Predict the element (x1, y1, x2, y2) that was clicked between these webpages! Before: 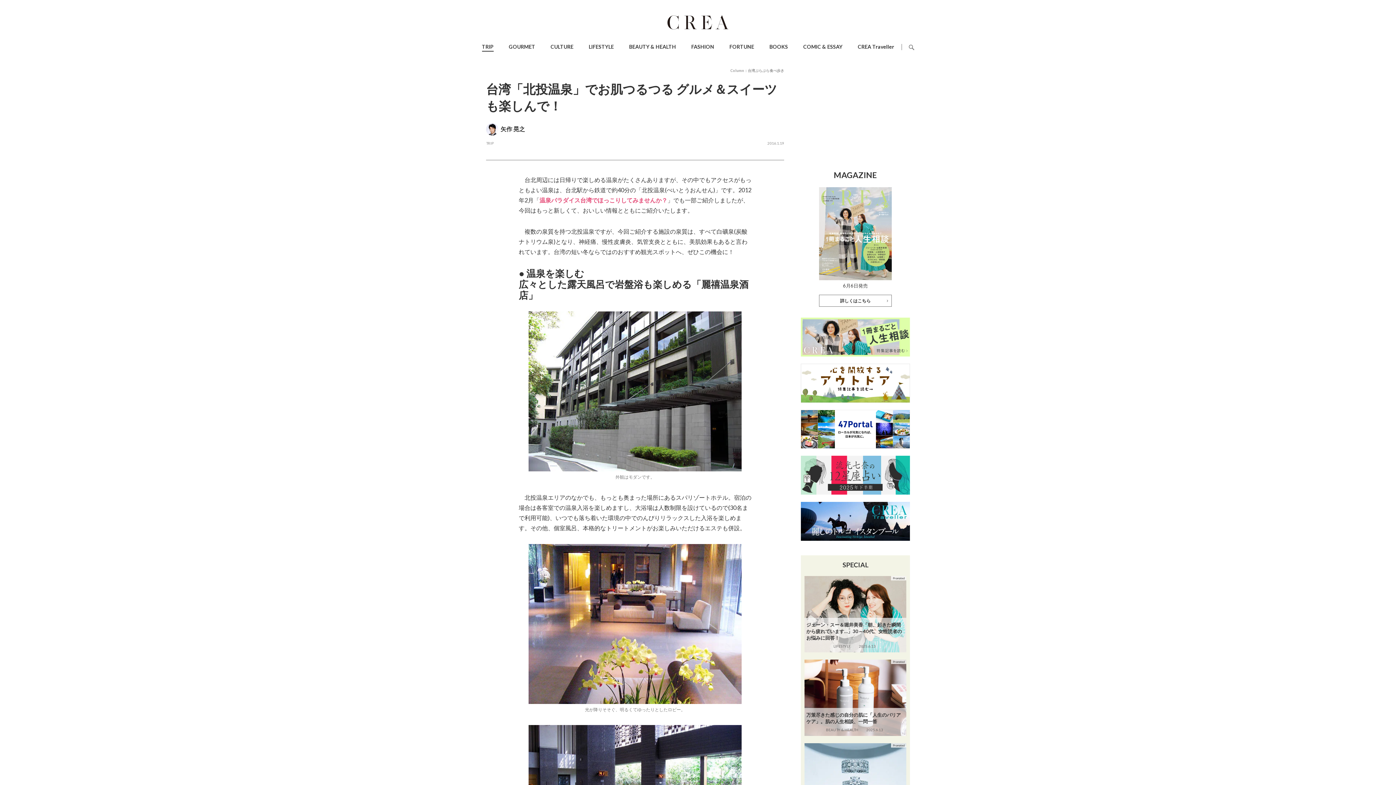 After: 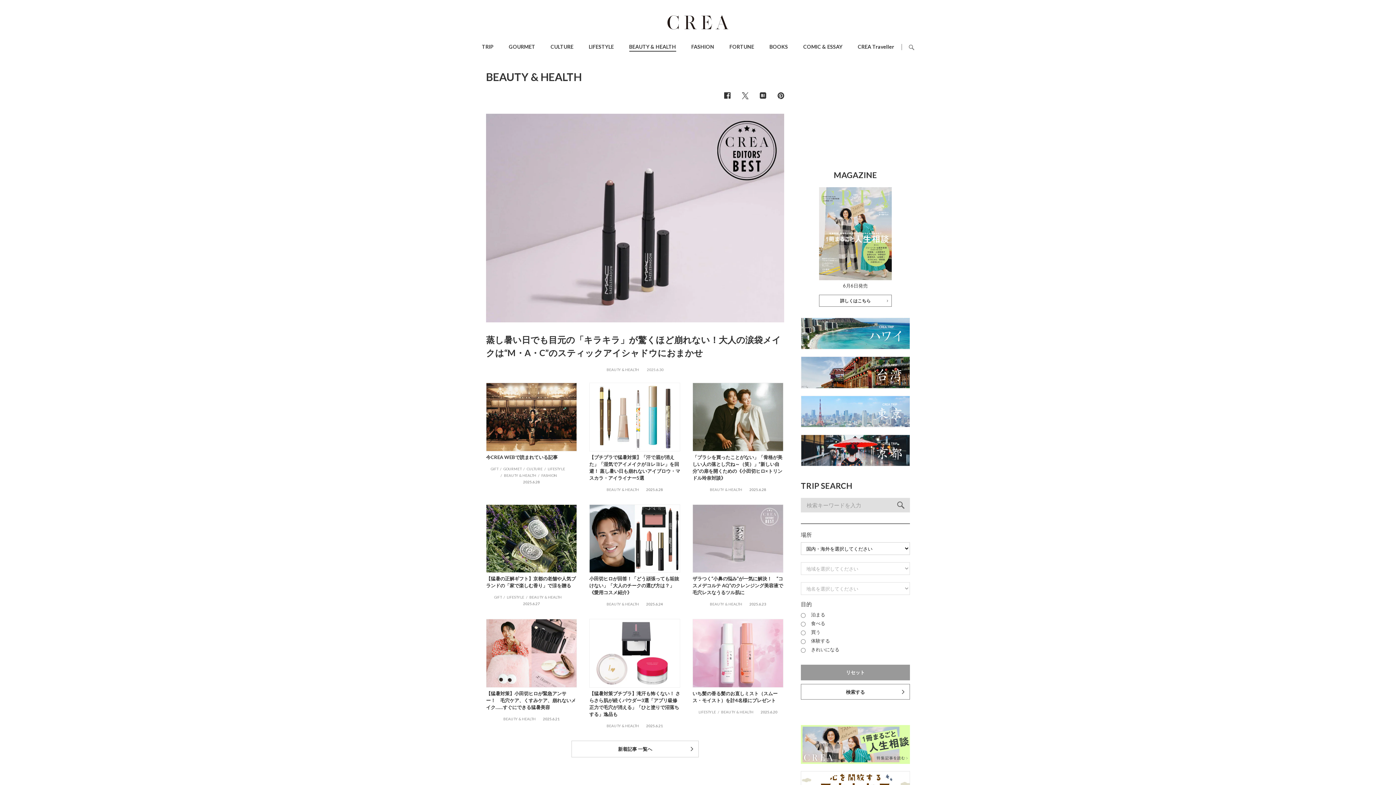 Action: label: BEAUTY & HEALTH bbox: (629, 43, 676, 49)